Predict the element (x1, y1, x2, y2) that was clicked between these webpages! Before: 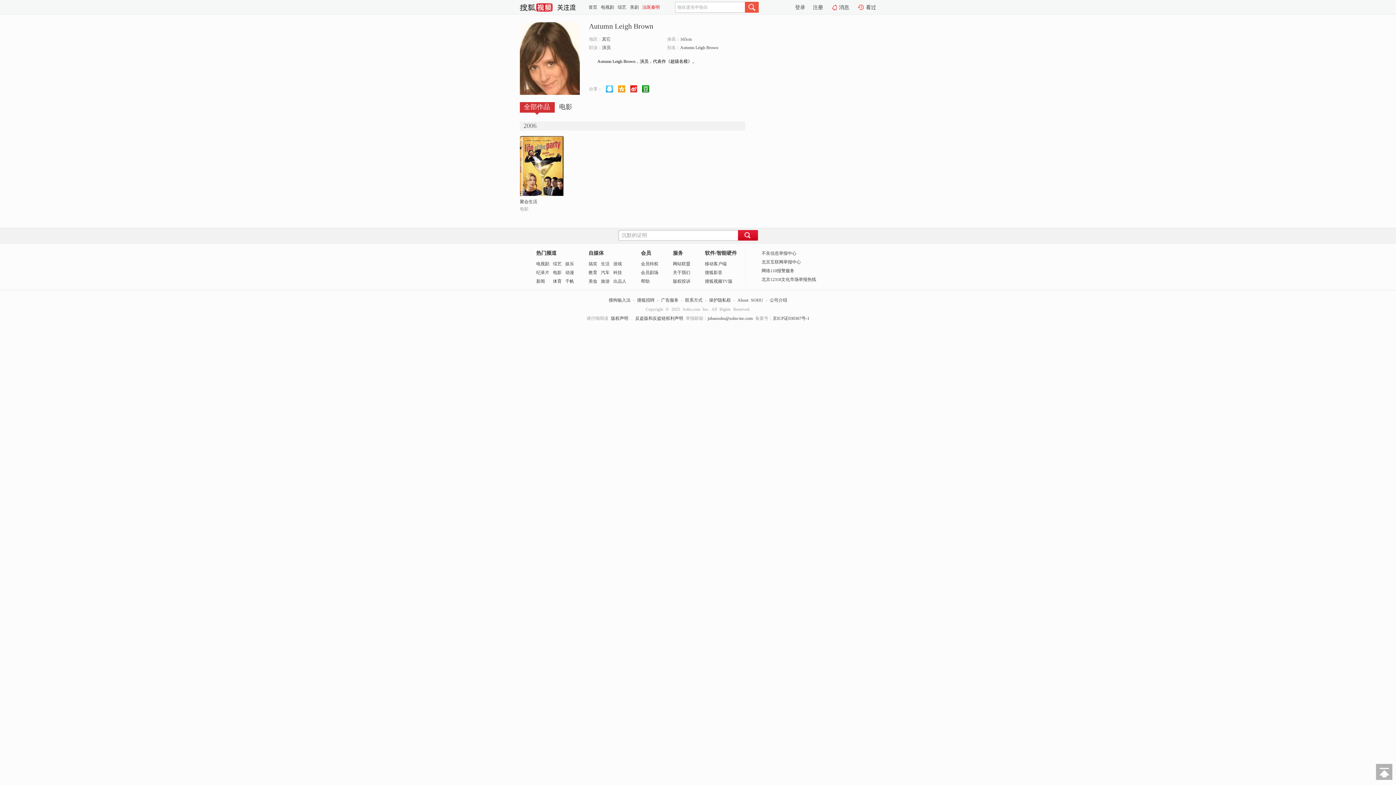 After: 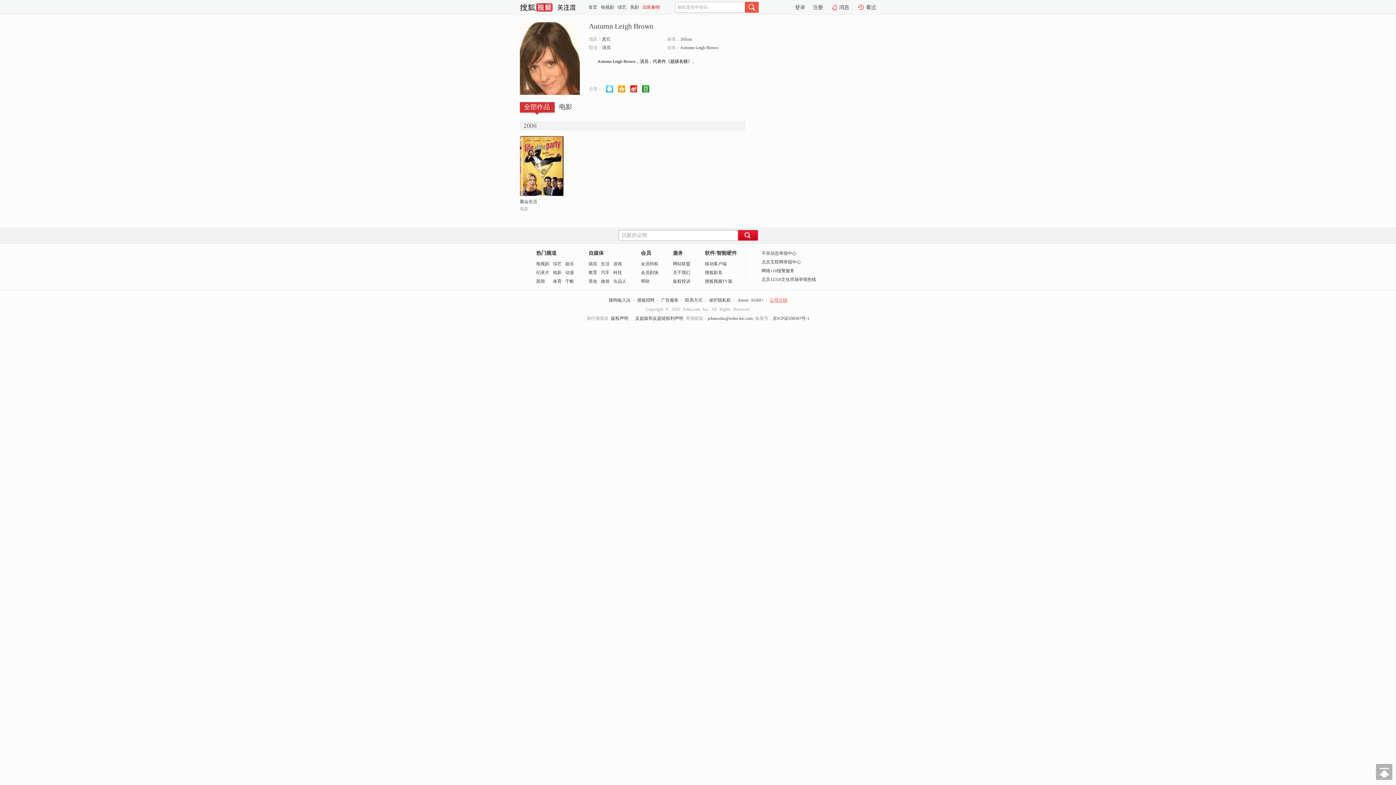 Action: bbox: (770, 297, 787, 302) label: 公司介绍